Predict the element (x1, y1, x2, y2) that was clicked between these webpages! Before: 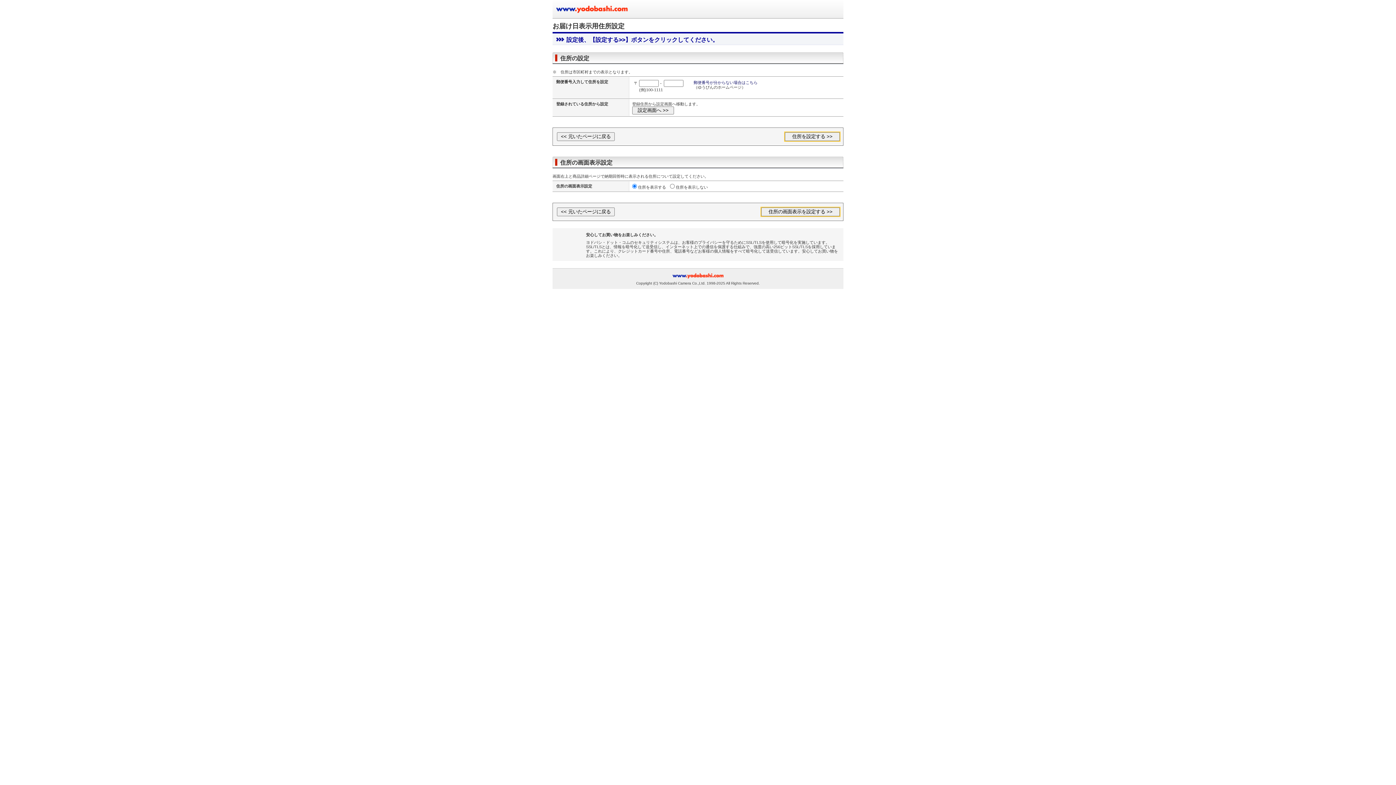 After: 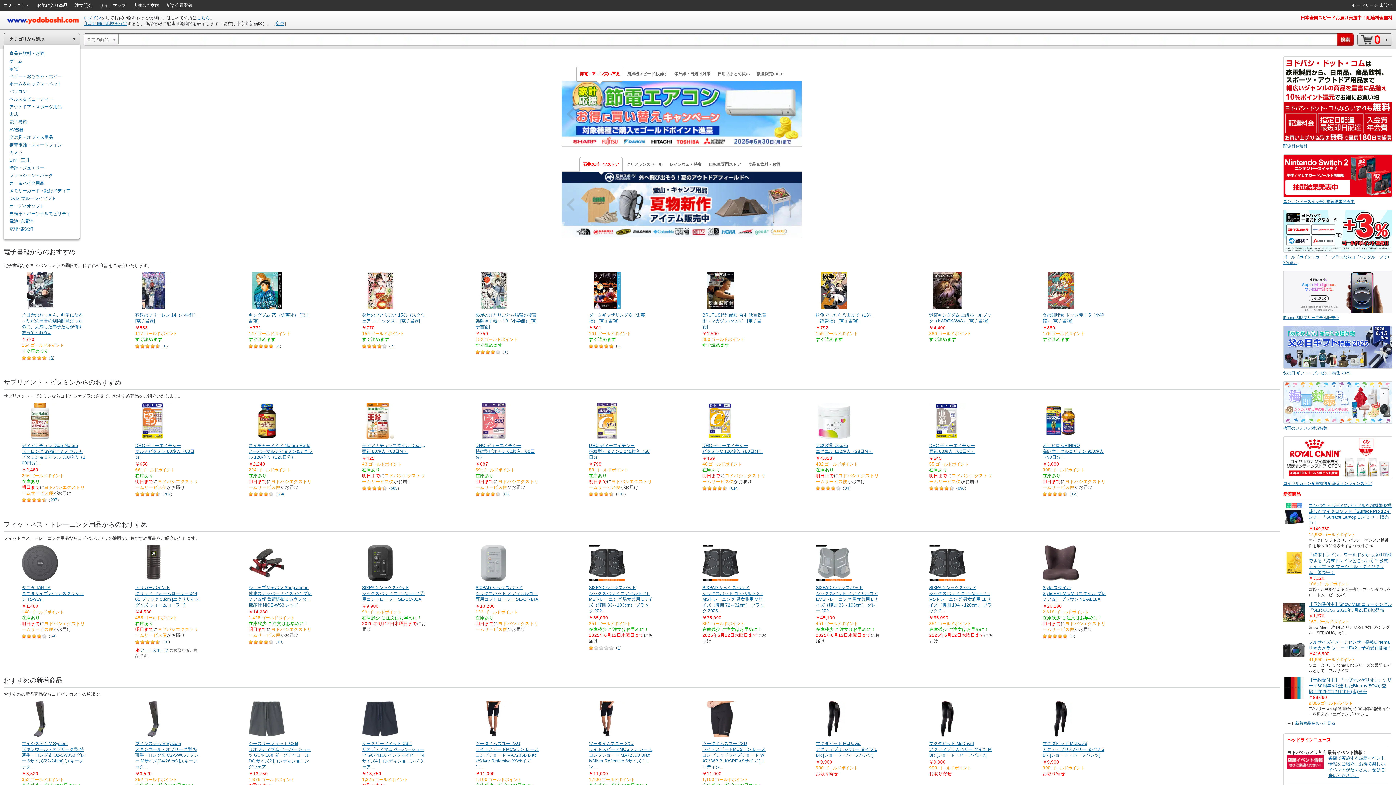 Action: label: ヨドバシカメラのお買い物サイト www.yodobashi.com bbox: (556, 3, 629, 14)